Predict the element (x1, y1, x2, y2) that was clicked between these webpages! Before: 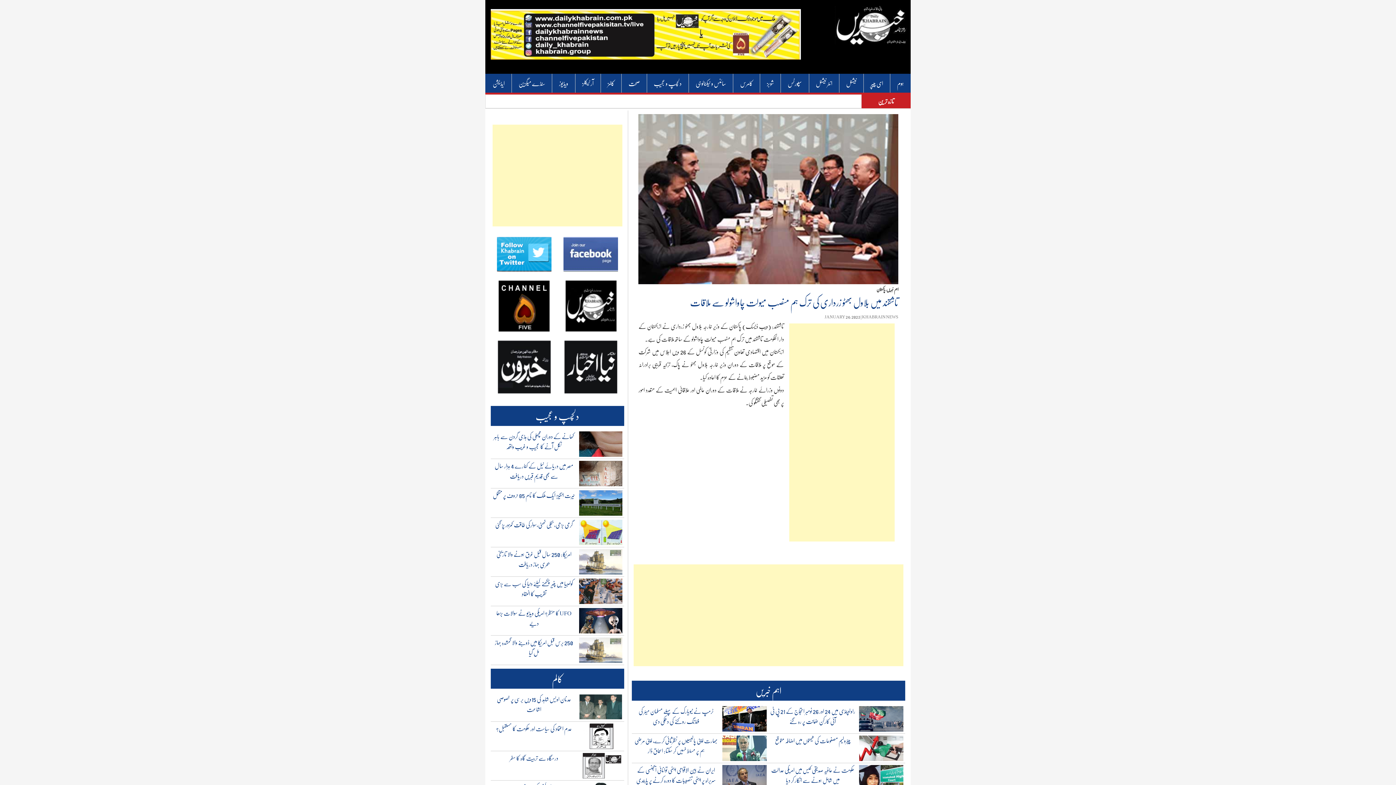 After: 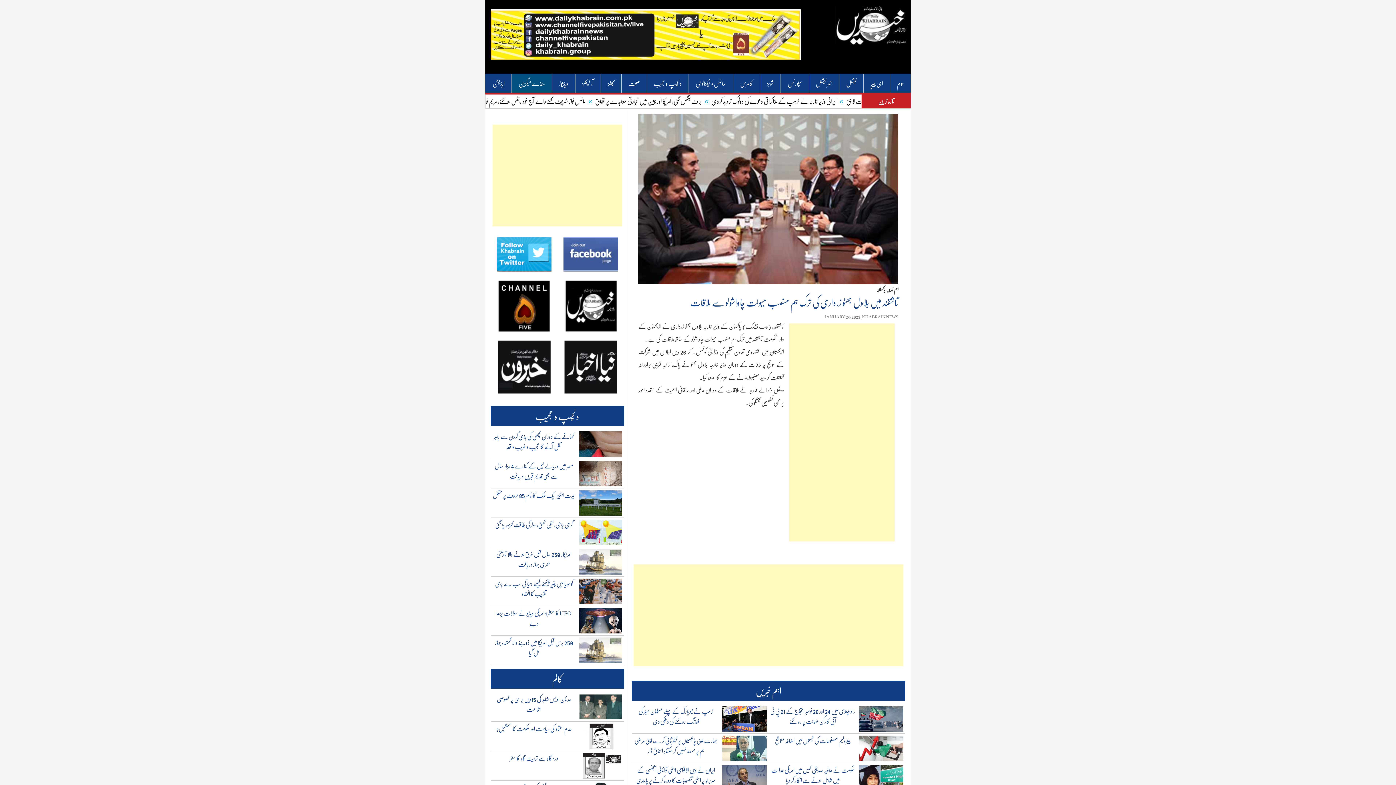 Action: bbox: (511, 73, 552, 92) label: سنڈے میگزین